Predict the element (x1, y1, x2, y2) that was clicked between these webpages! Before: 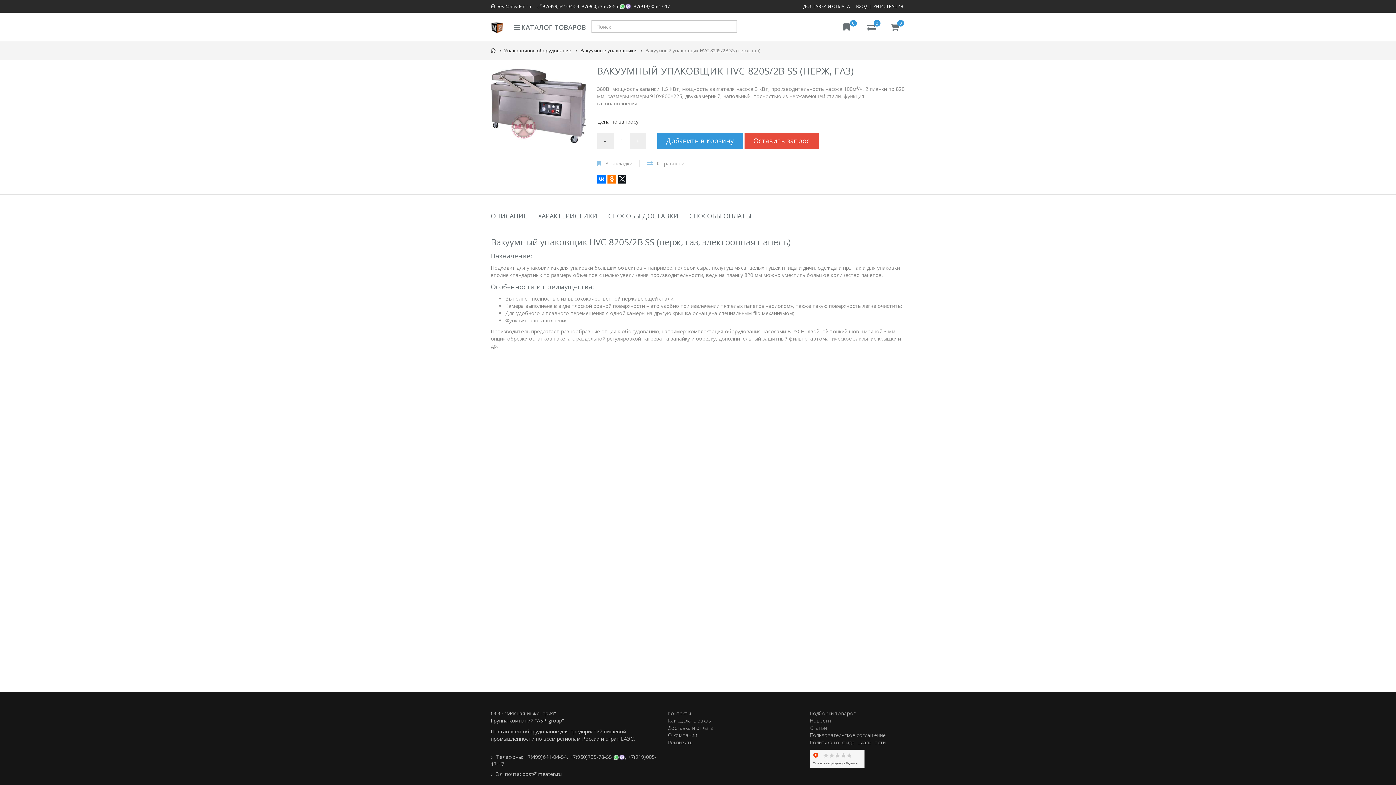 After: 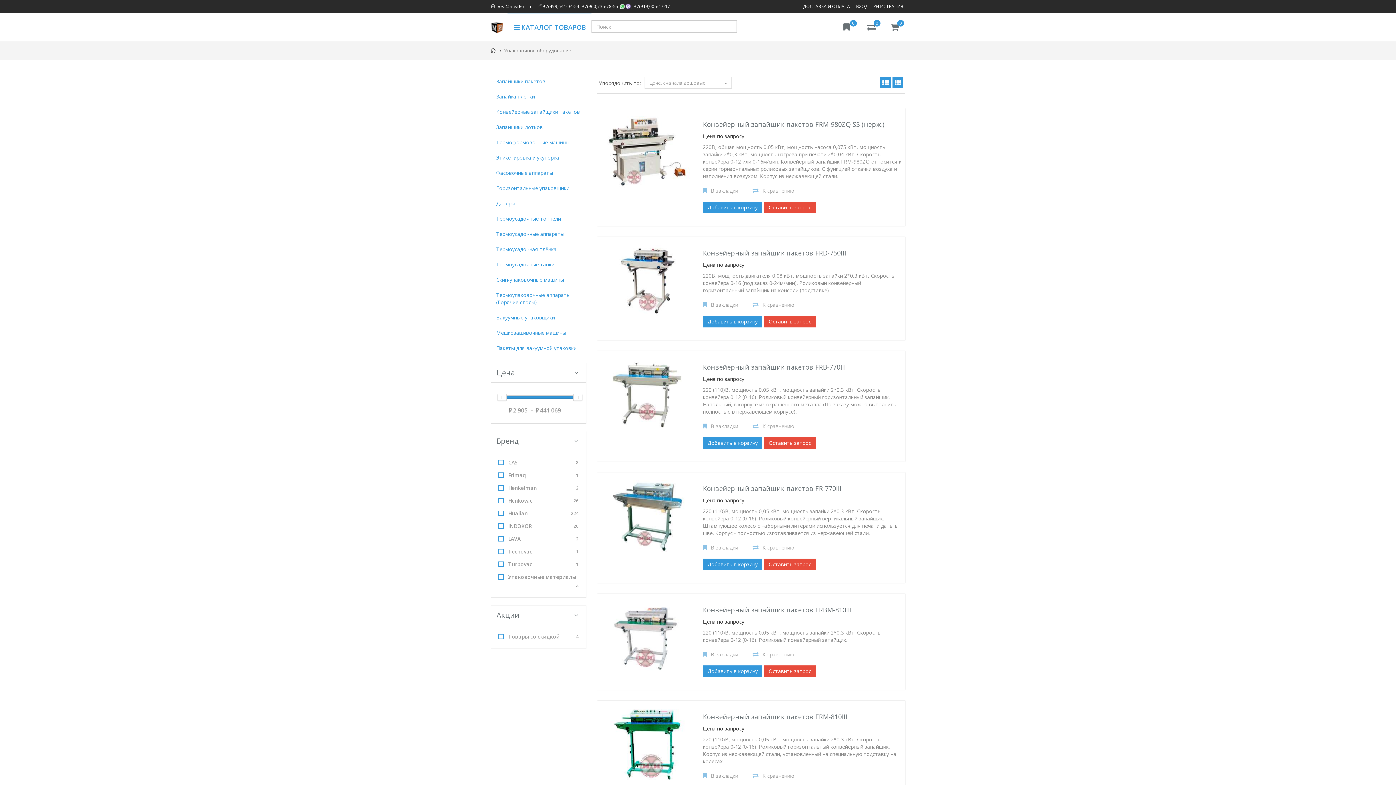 Action: bbox: (504, 47, 571, 53) label: Упаковочное оборудование